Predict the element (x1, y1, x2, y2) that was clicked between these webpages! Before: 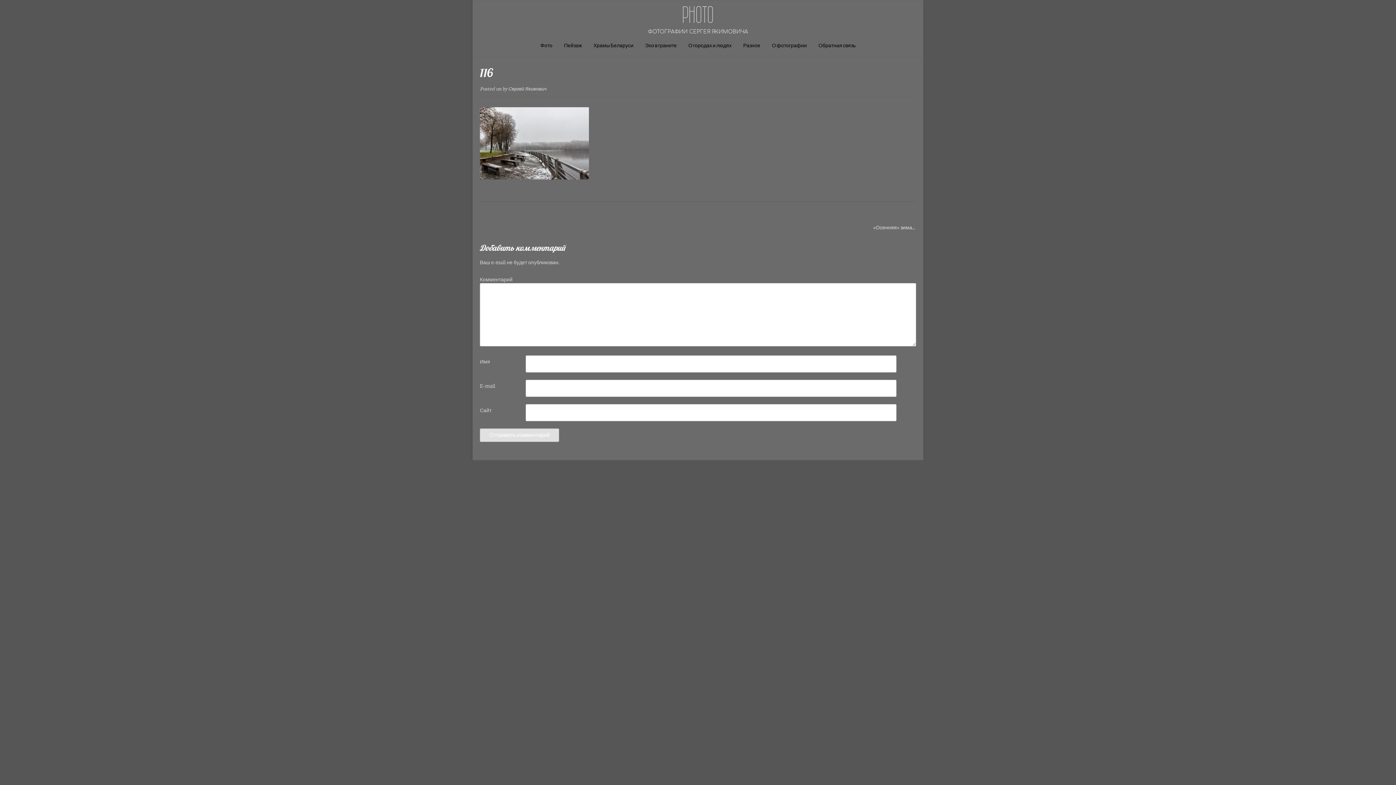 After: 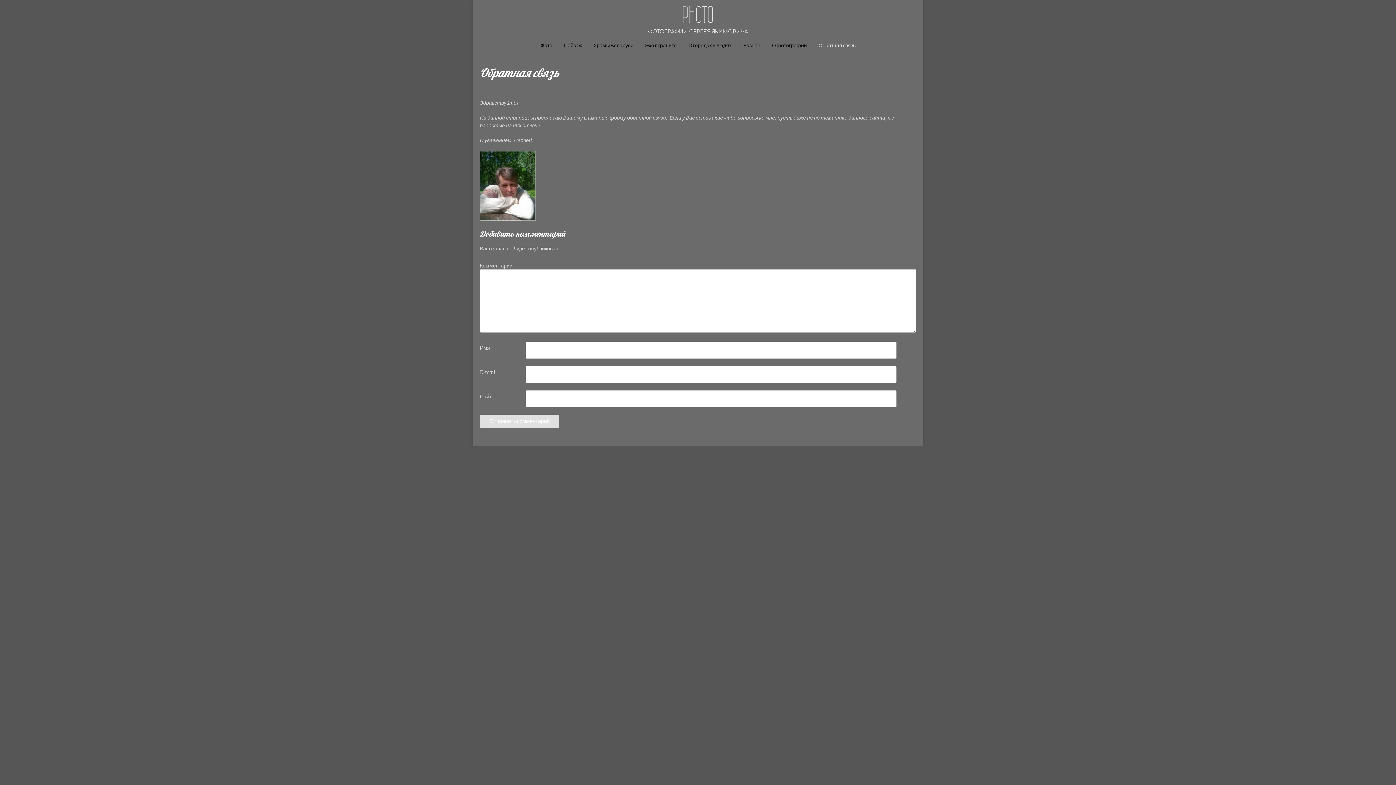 Action: bbox: (812, 37, 861, 56) label: Обратная связь